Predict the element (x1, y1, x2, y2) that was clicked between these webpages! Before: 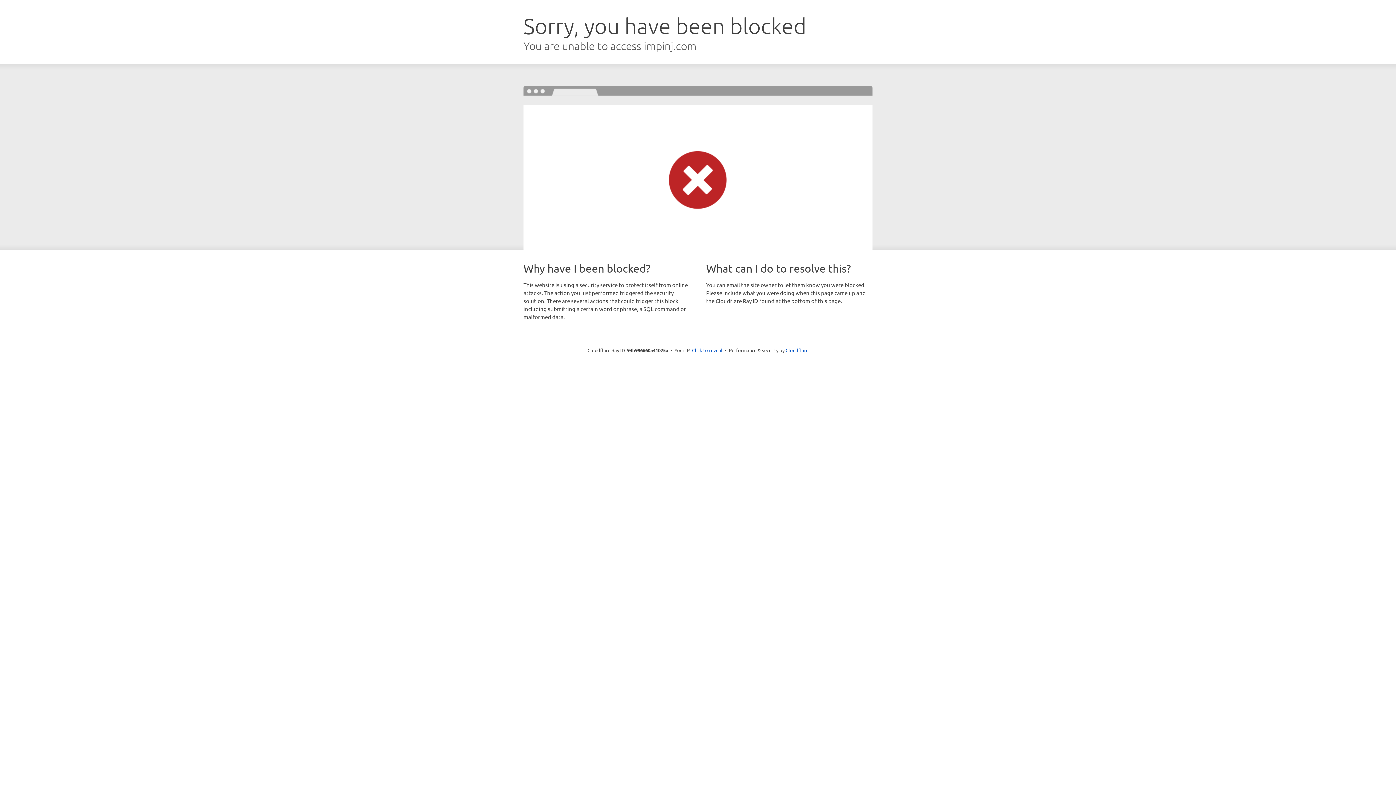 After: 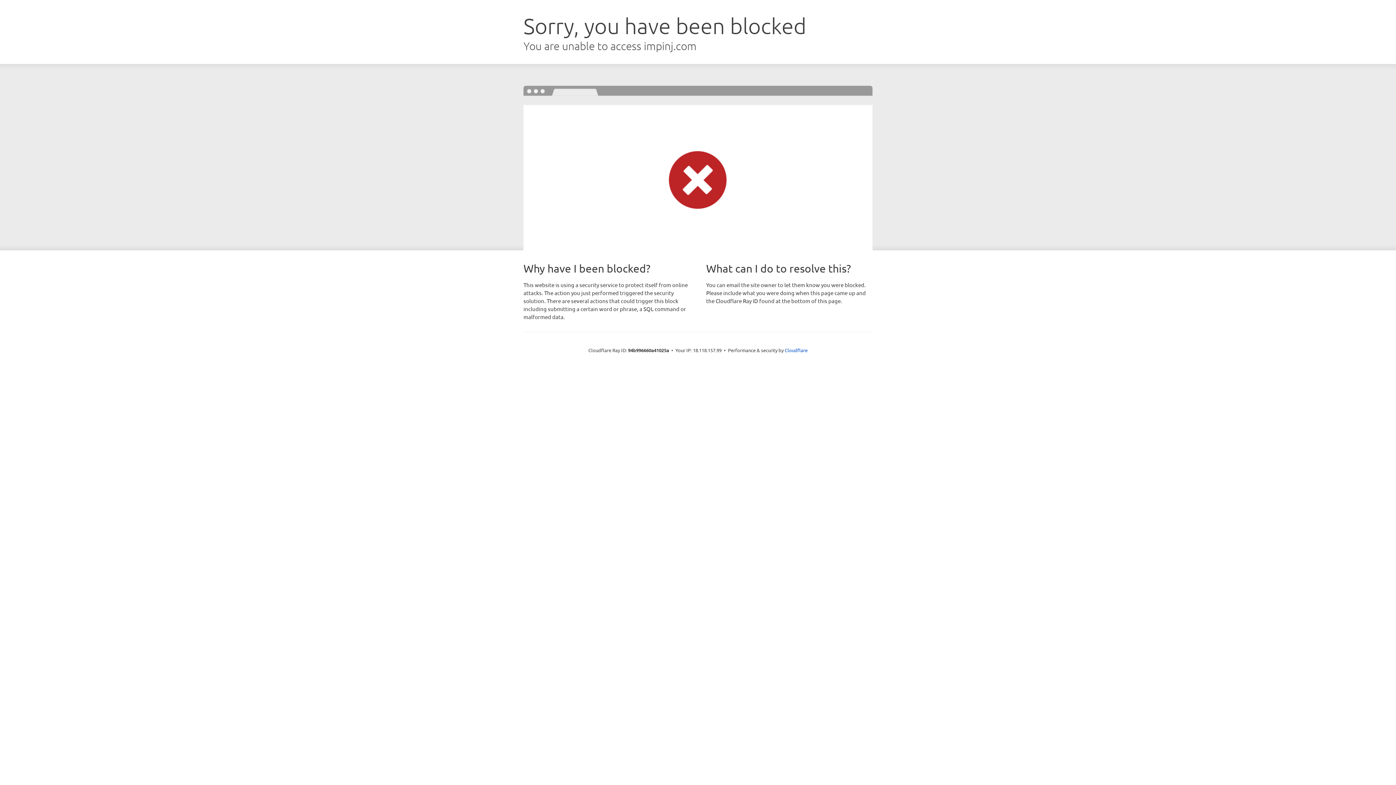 Action: bbox: (692, 346, 722, 353) label: Click to reveal